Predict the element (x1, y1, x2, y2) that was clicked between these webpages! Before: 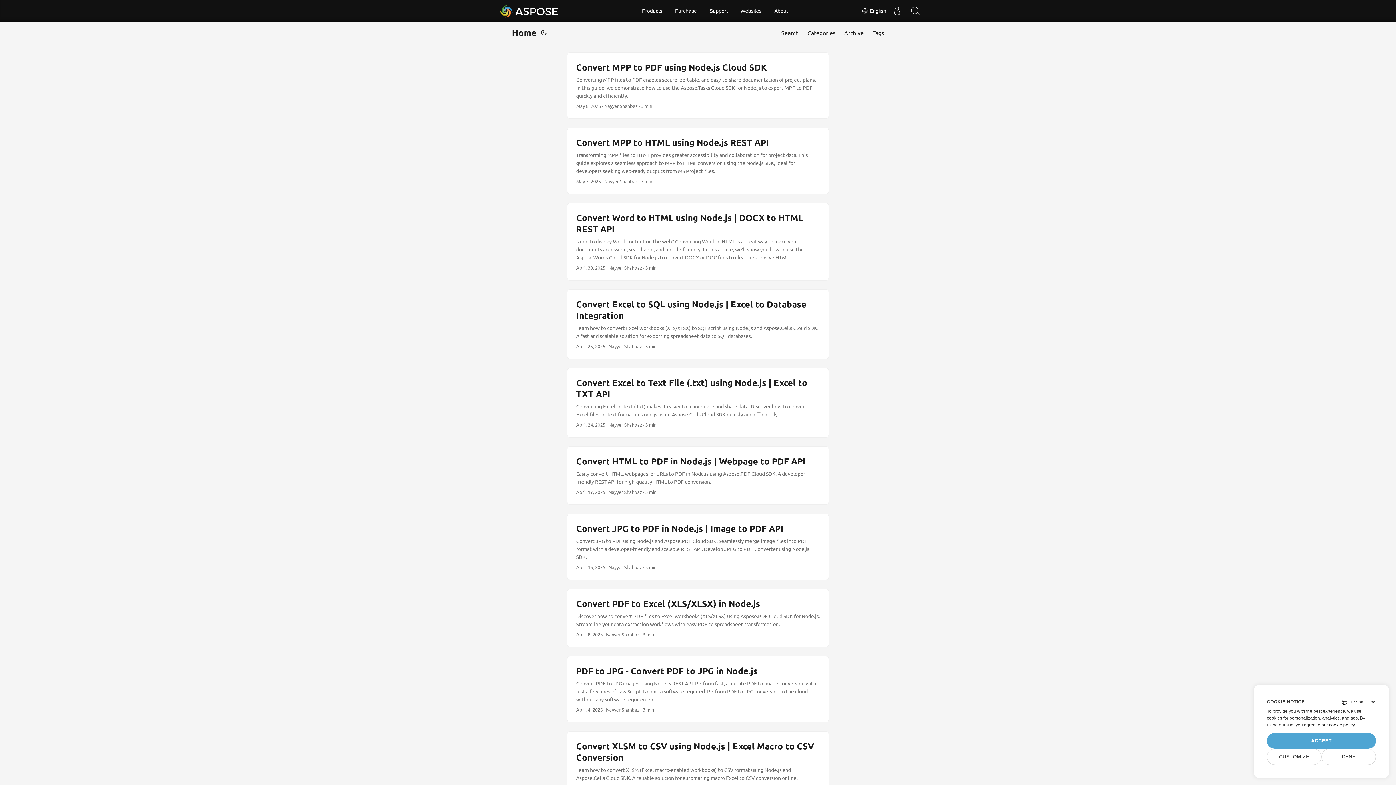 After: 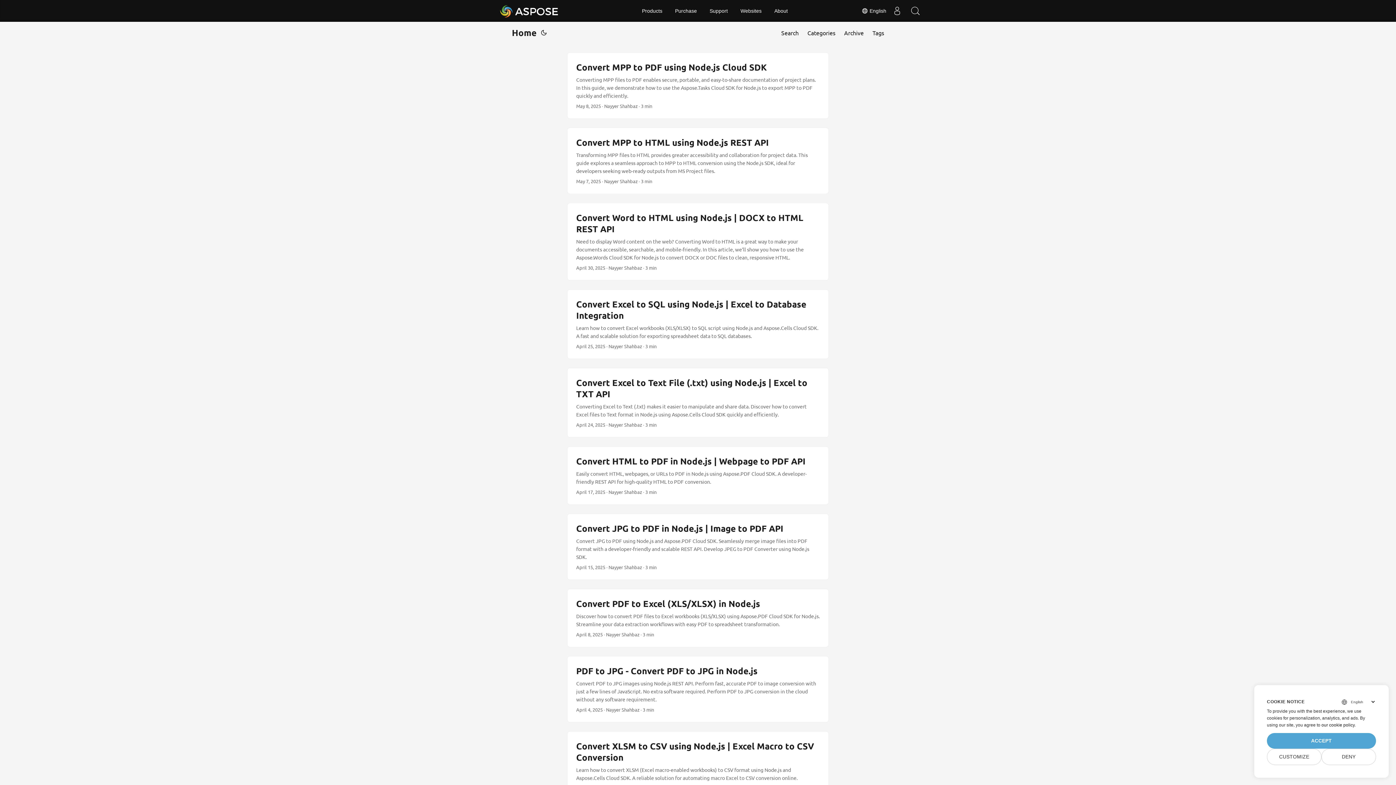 Action: bbox: (512, 21, 536, 43) label: Home